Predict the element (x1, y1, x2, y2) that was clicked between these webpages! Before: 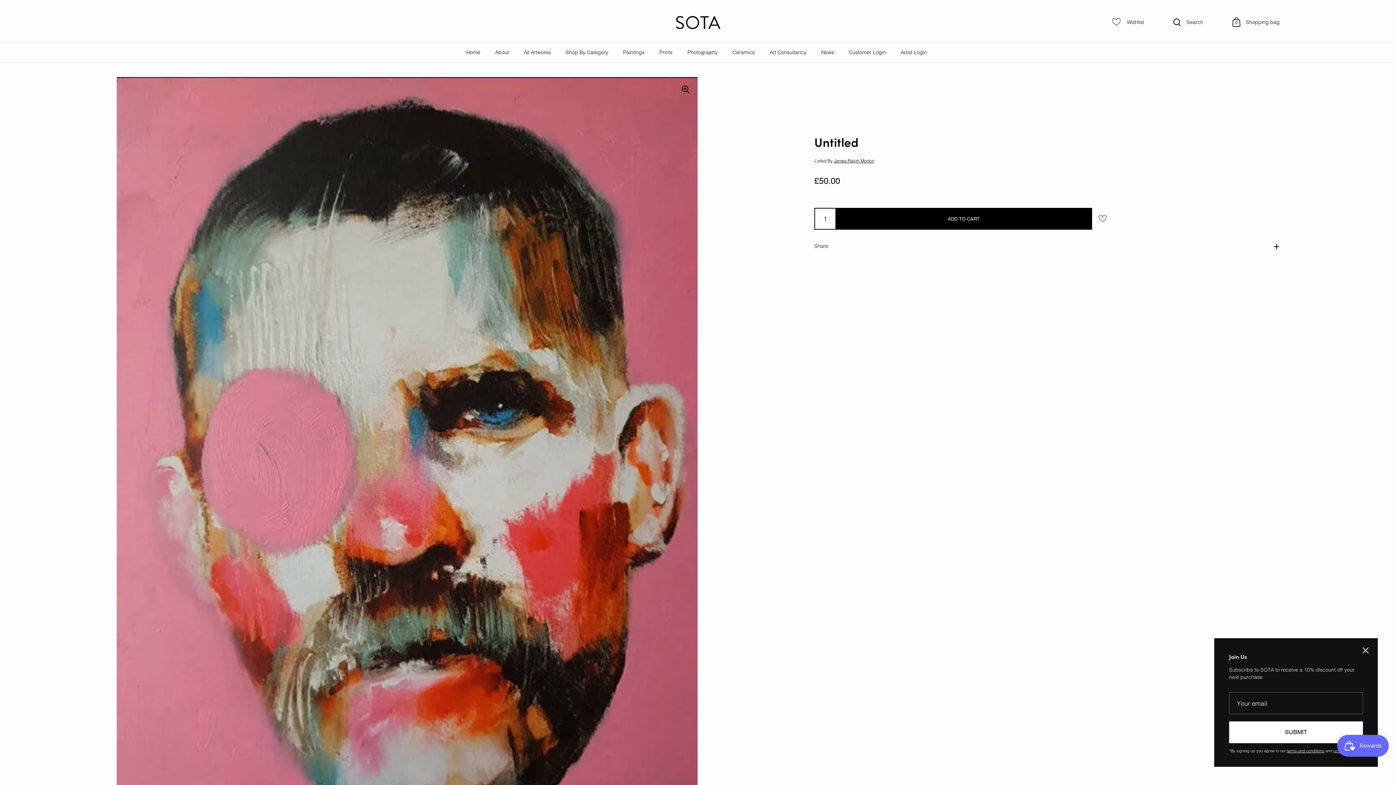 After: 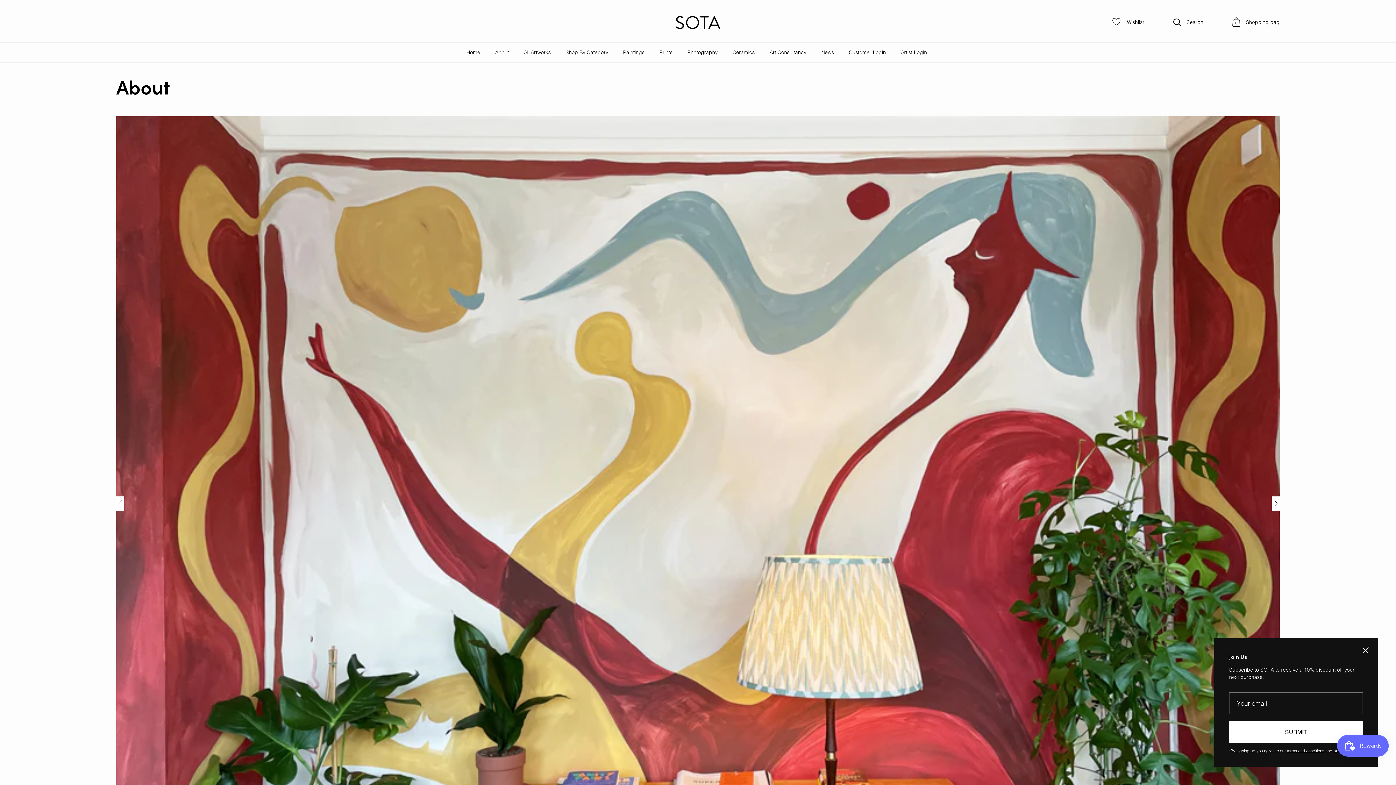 Action: bbox: (495, 48, 509, 56) label: About